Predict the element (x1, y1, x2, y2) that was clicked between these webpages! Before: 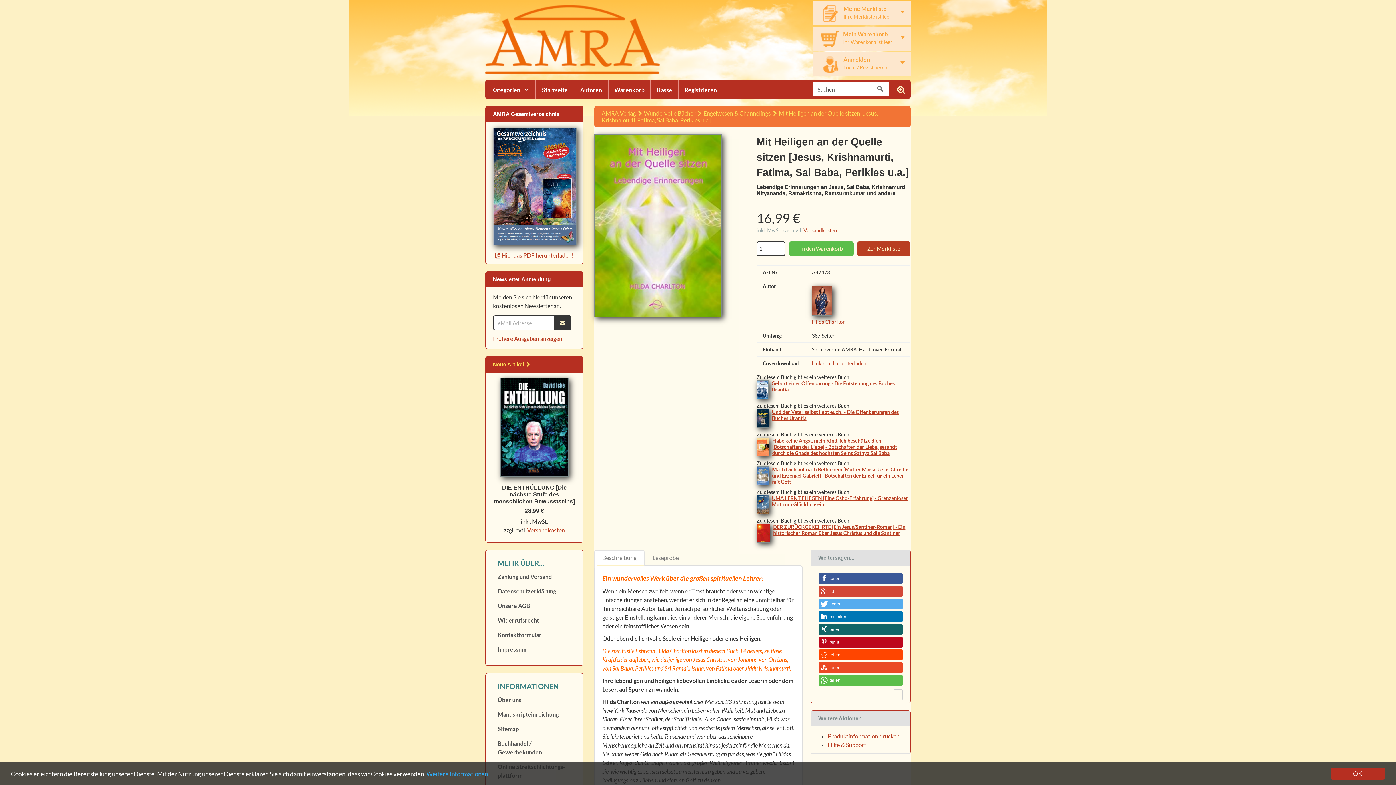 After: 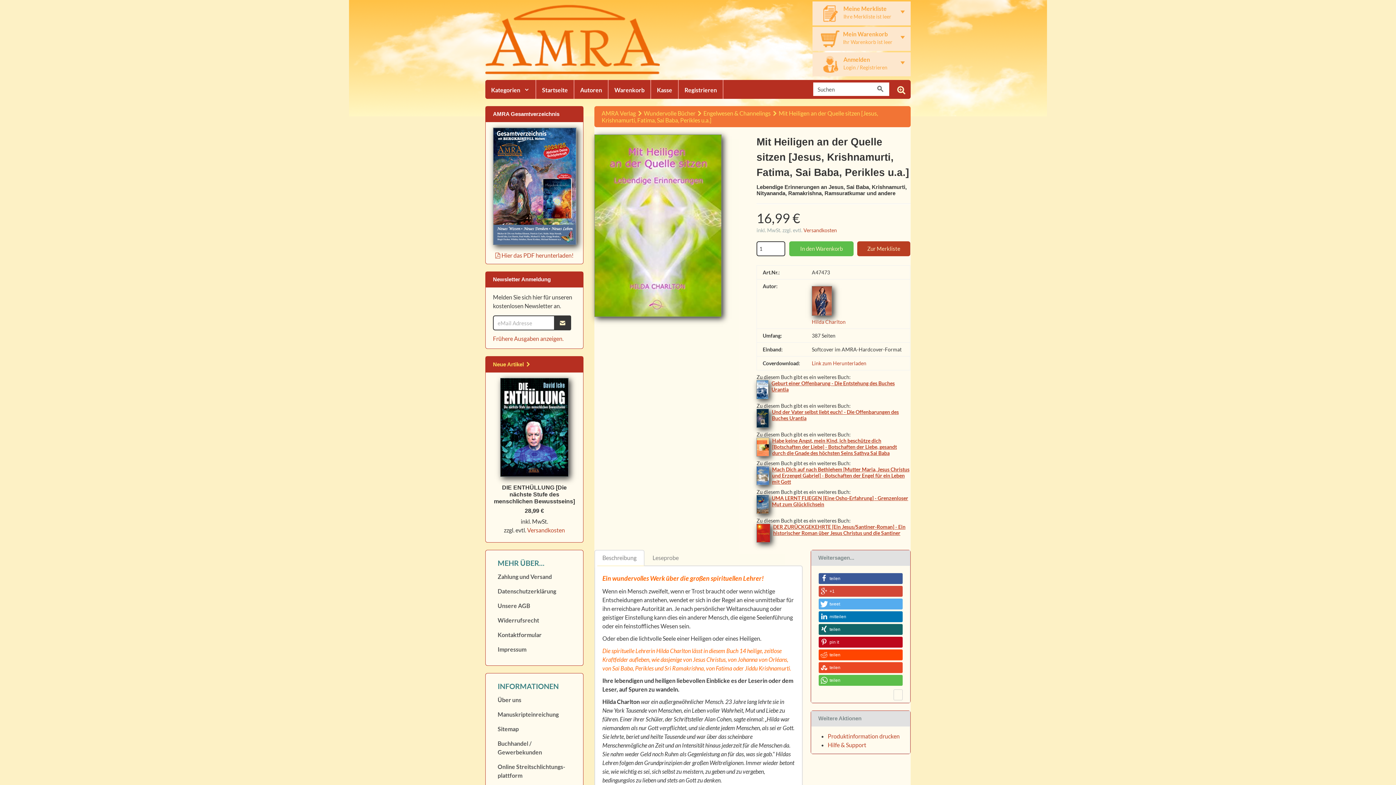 Action: label: OK bbox: (1330, 768, 1385, 780)